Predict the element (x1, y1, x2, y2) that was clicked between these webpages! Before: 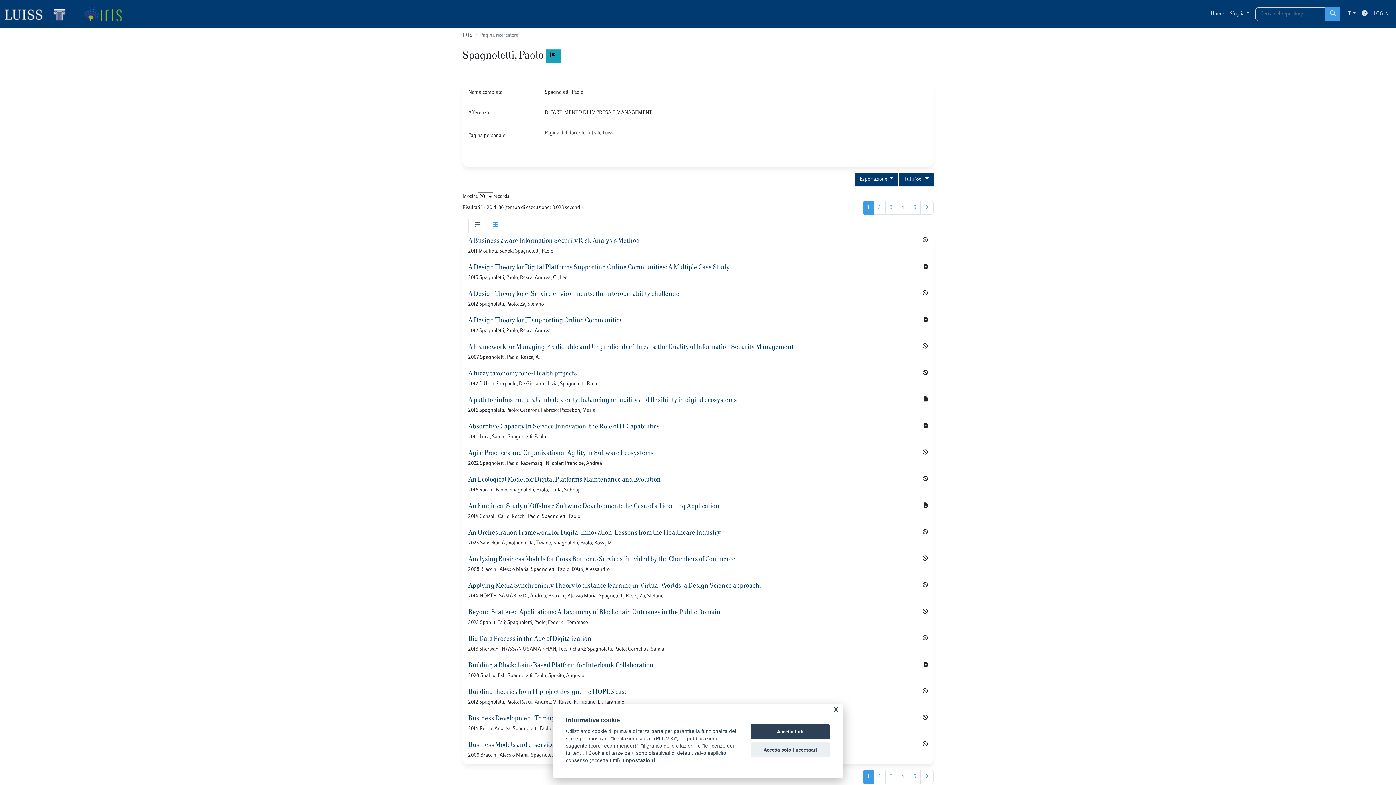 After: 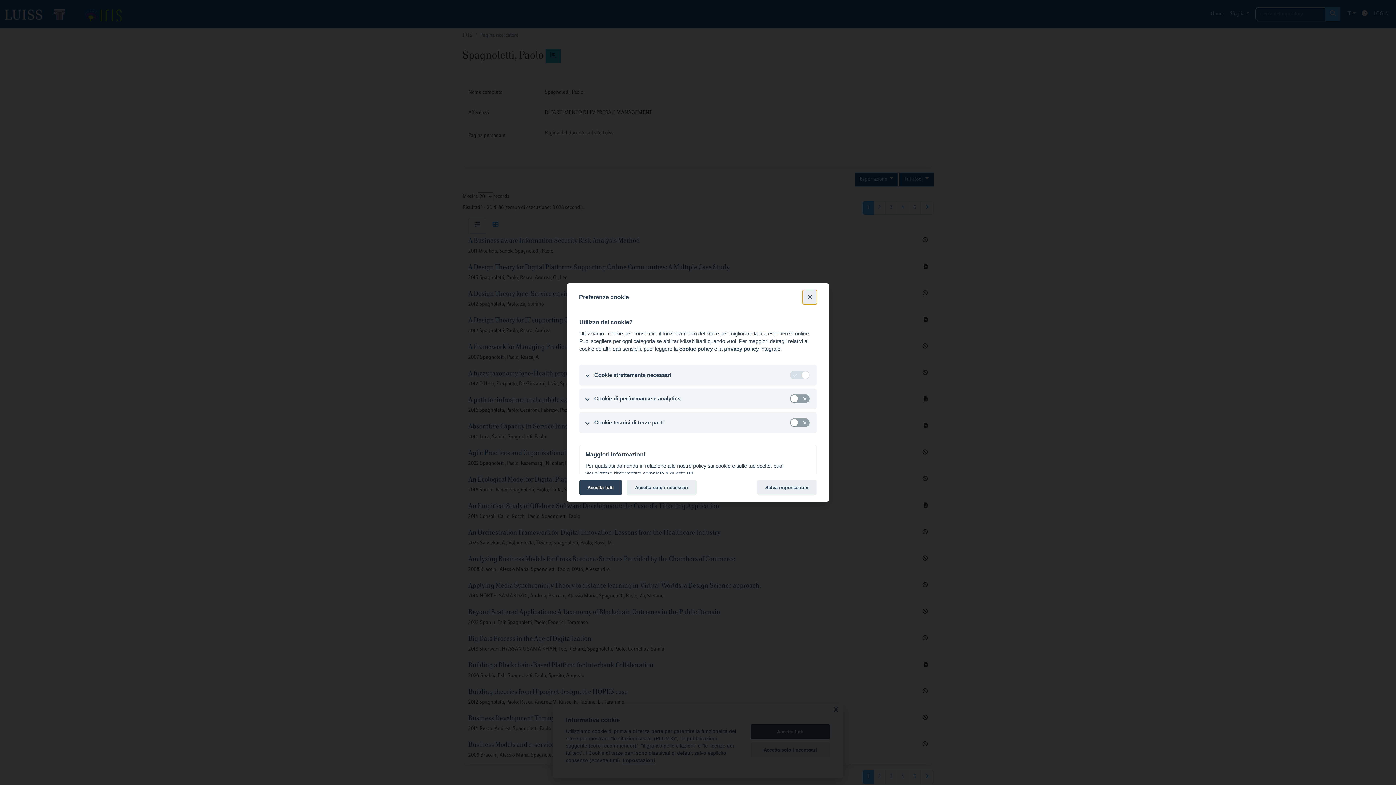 Action: label: Impostazioni bbox: (623, 758, 655, 764)